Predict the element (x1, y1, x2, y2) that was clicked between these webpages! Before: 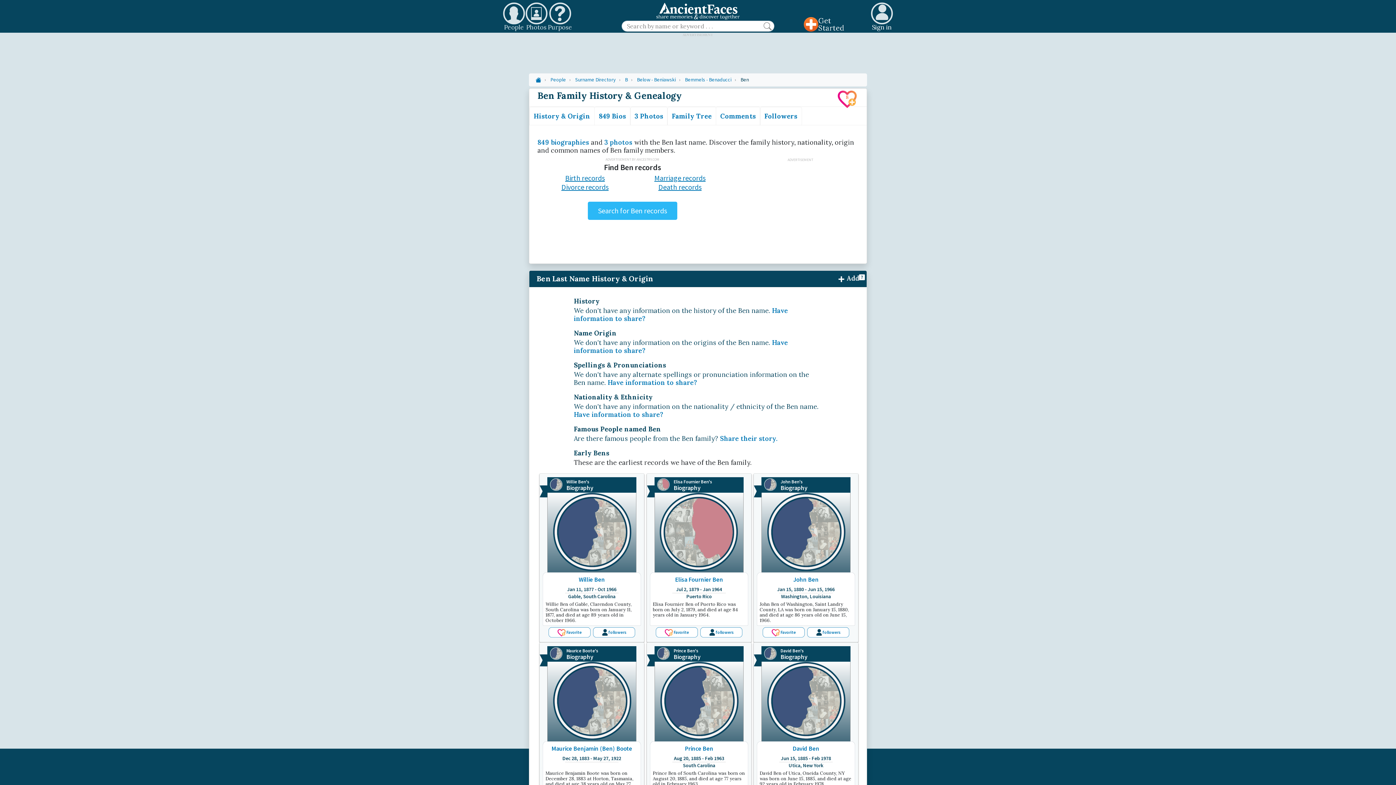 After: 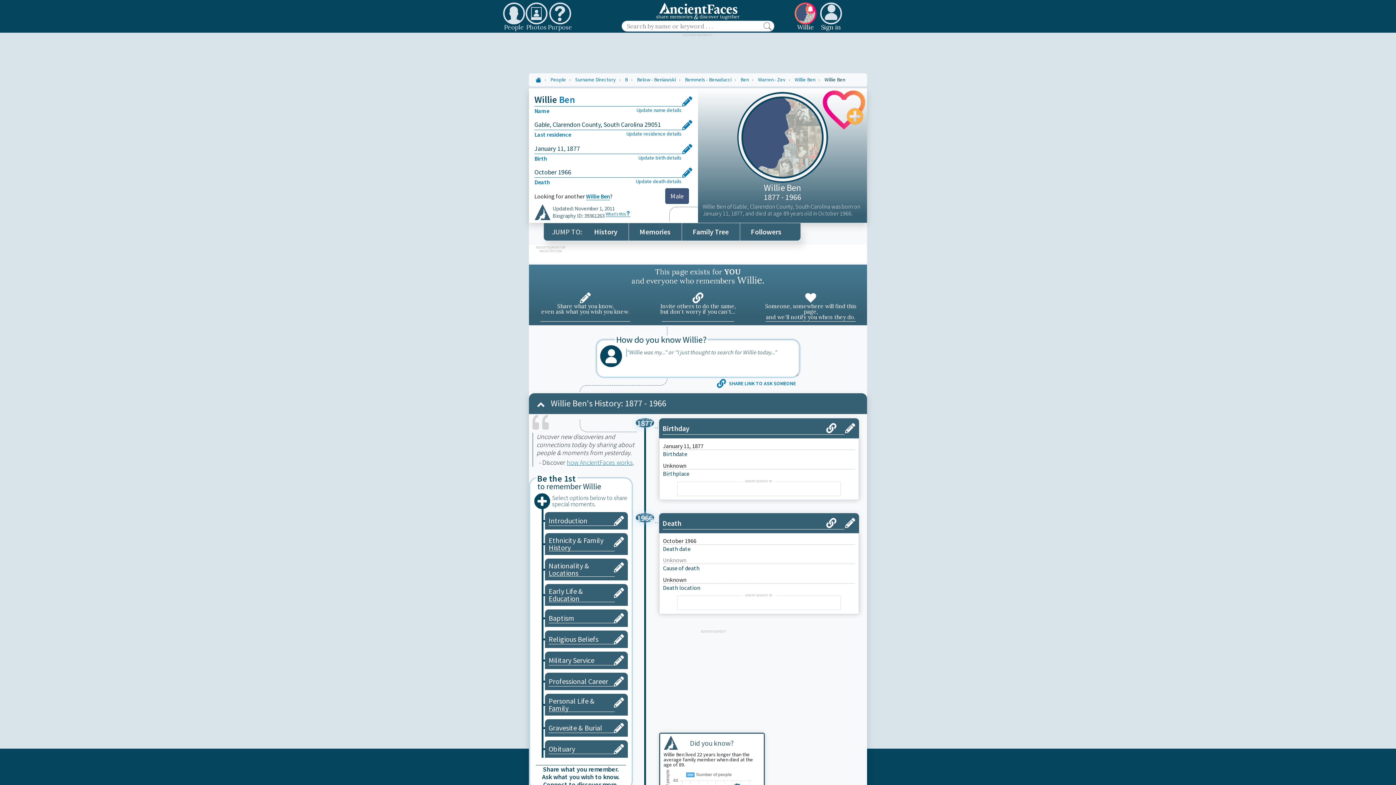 Action: label: followers bbox: (608, 628, 626, 636)